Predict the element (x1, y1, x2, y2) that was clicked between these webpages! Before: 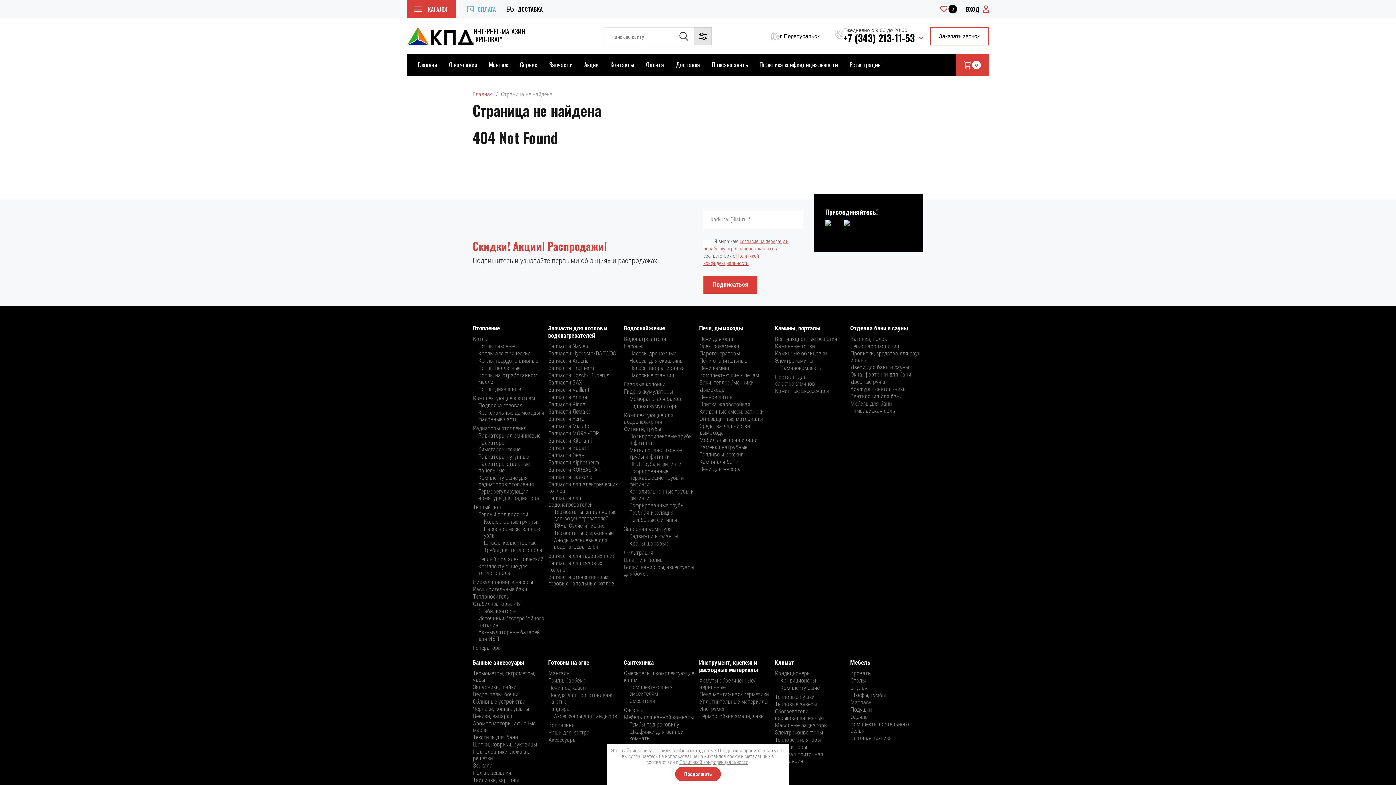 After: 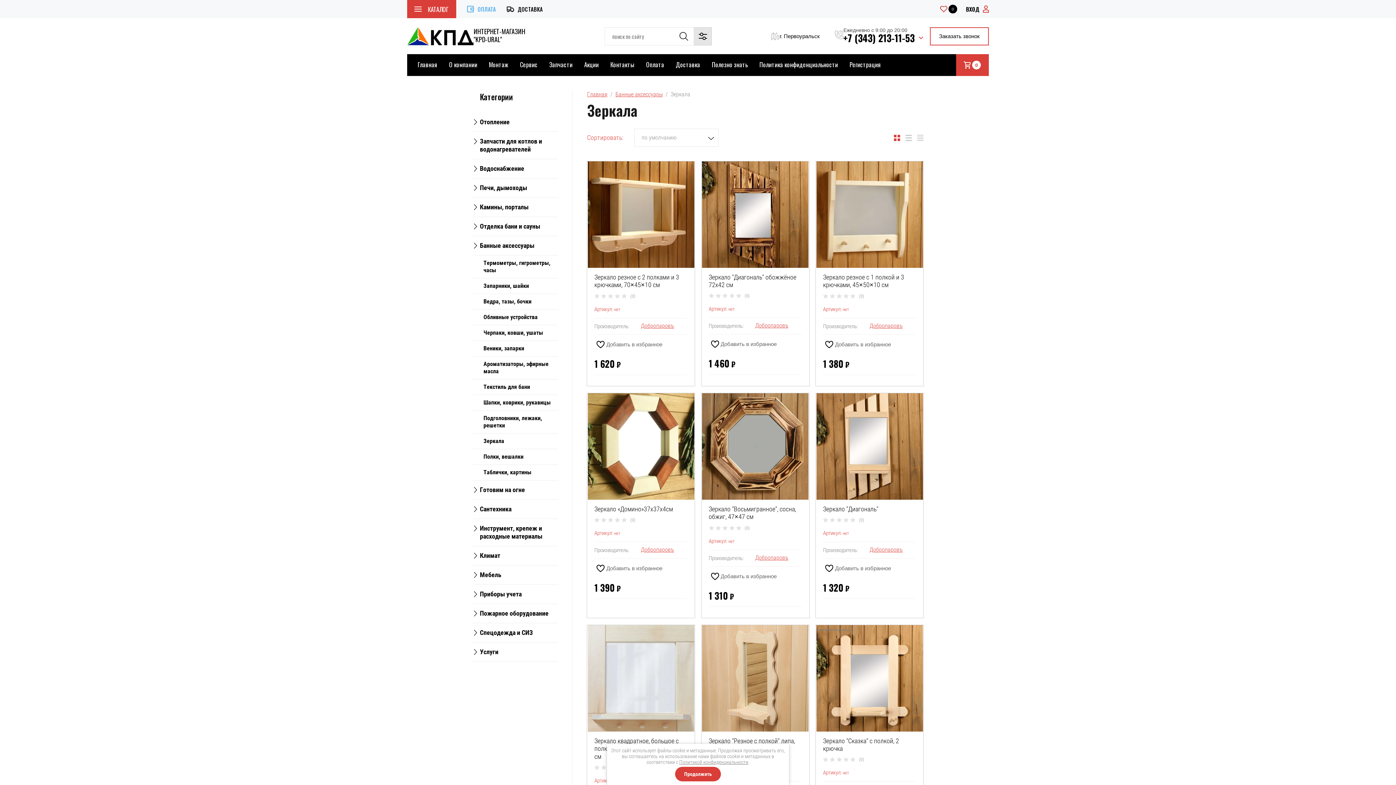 Action: label: Зеркала bbox: (472, 762, 493, 769)